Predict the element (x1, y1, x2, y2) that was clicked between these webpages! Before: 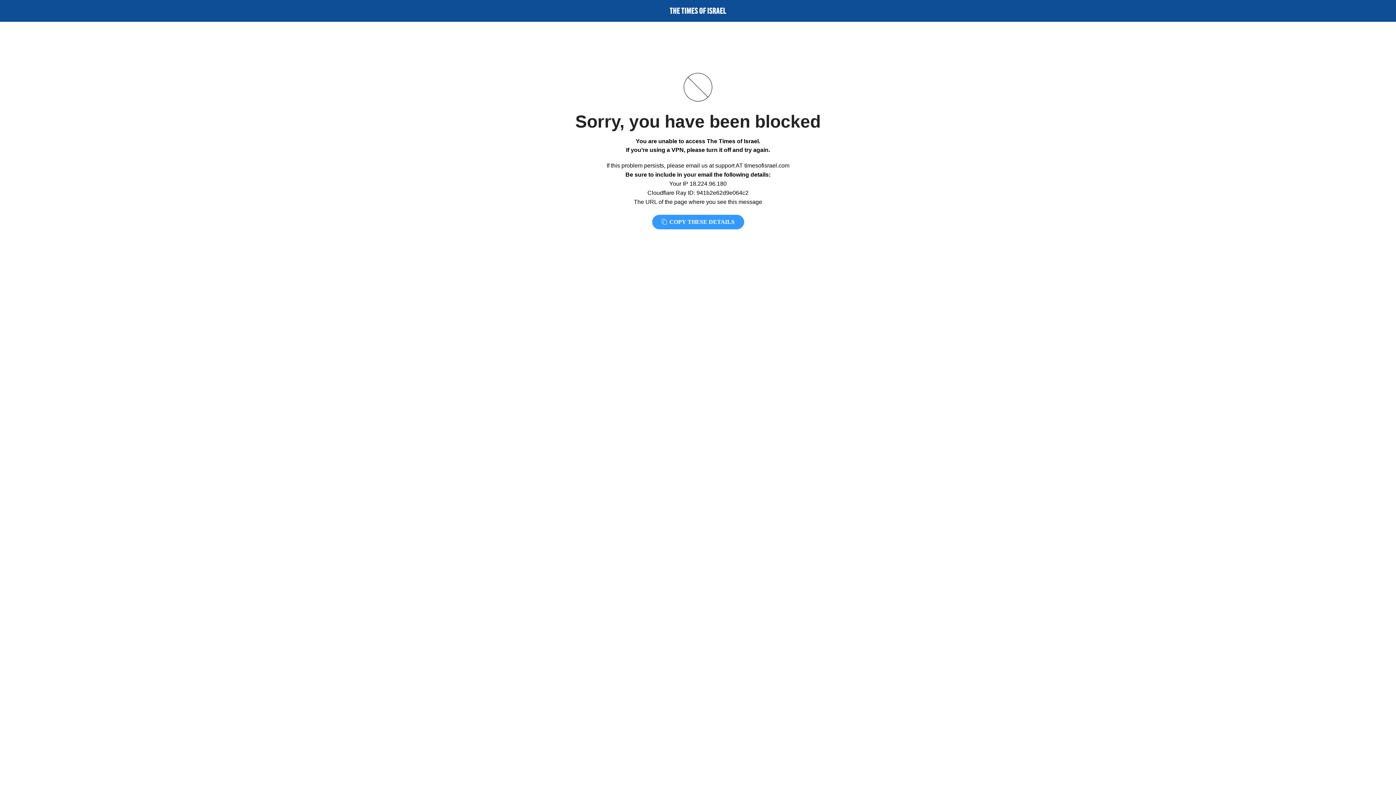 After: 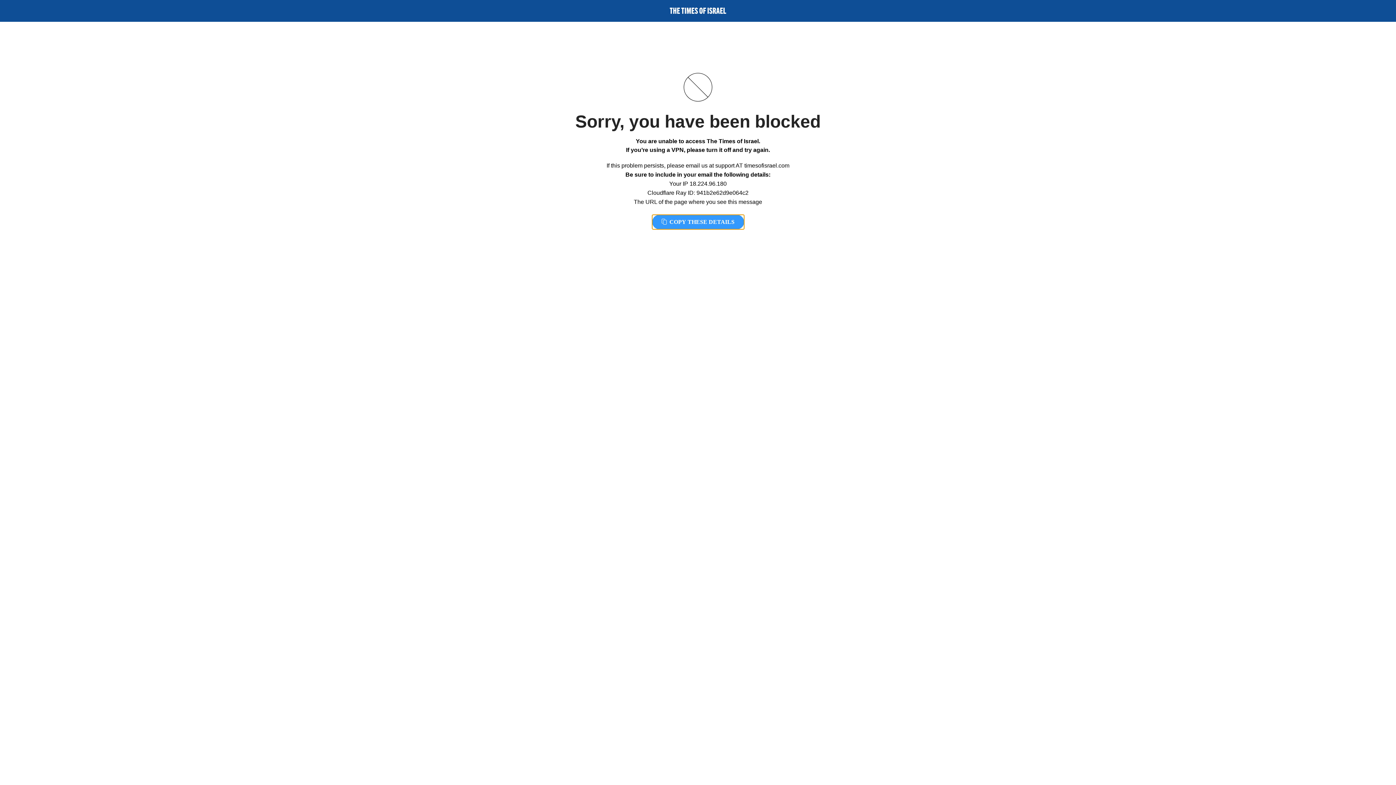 Action: bbox: (652, 214, 744, 229) label:  COPY THESE DETAILS